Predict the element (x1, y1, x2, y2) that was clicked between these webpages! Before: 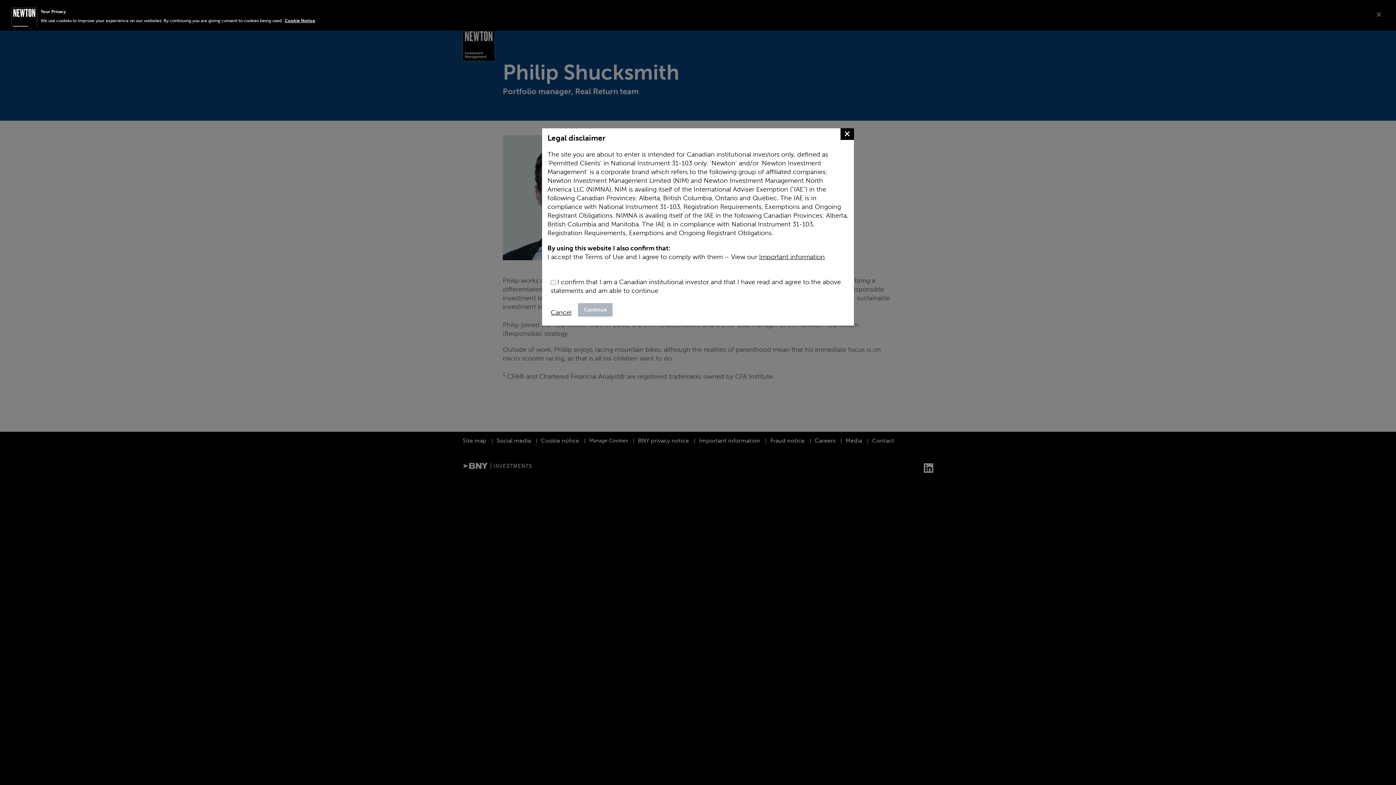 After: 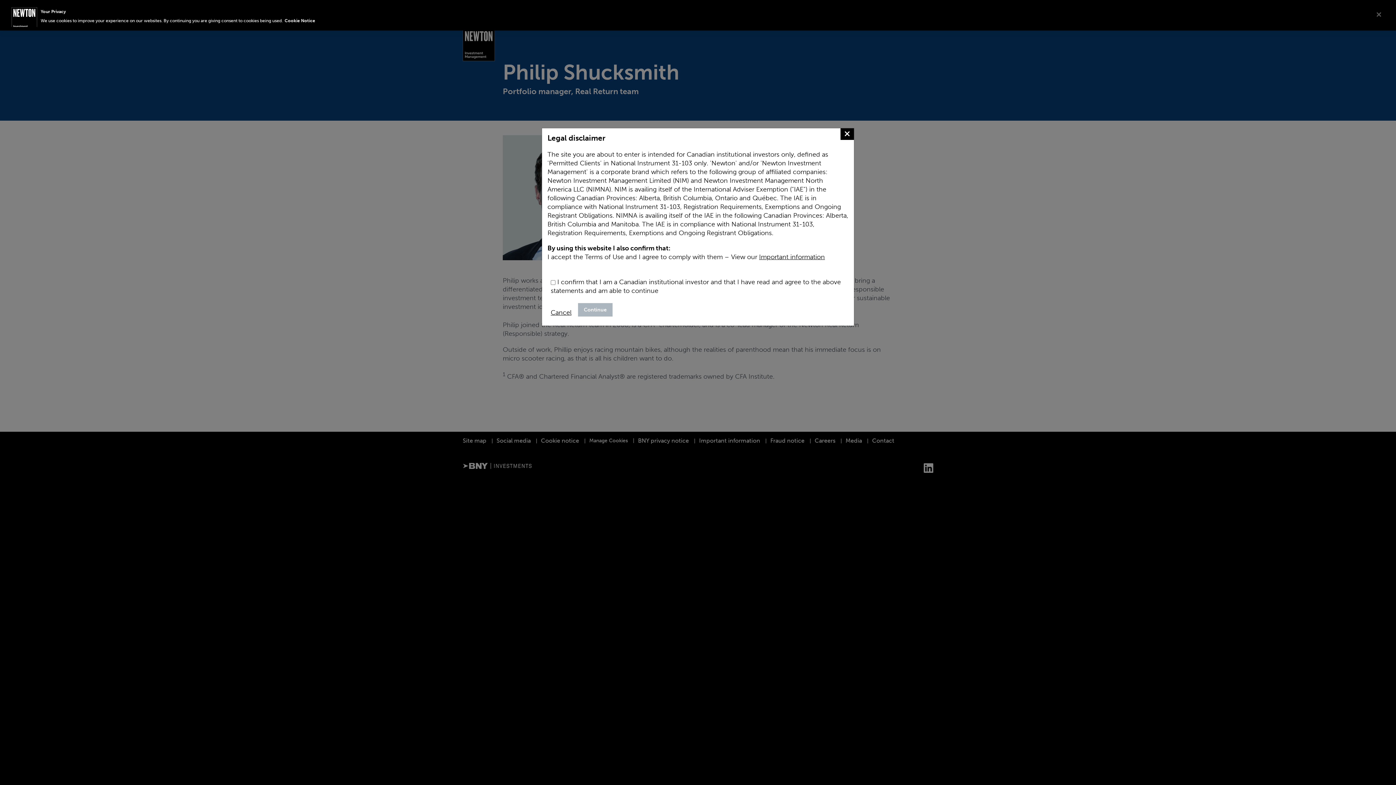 Action: label: More information about your privacy, opens in a new tab bbox: (284, 18, 315, 23)